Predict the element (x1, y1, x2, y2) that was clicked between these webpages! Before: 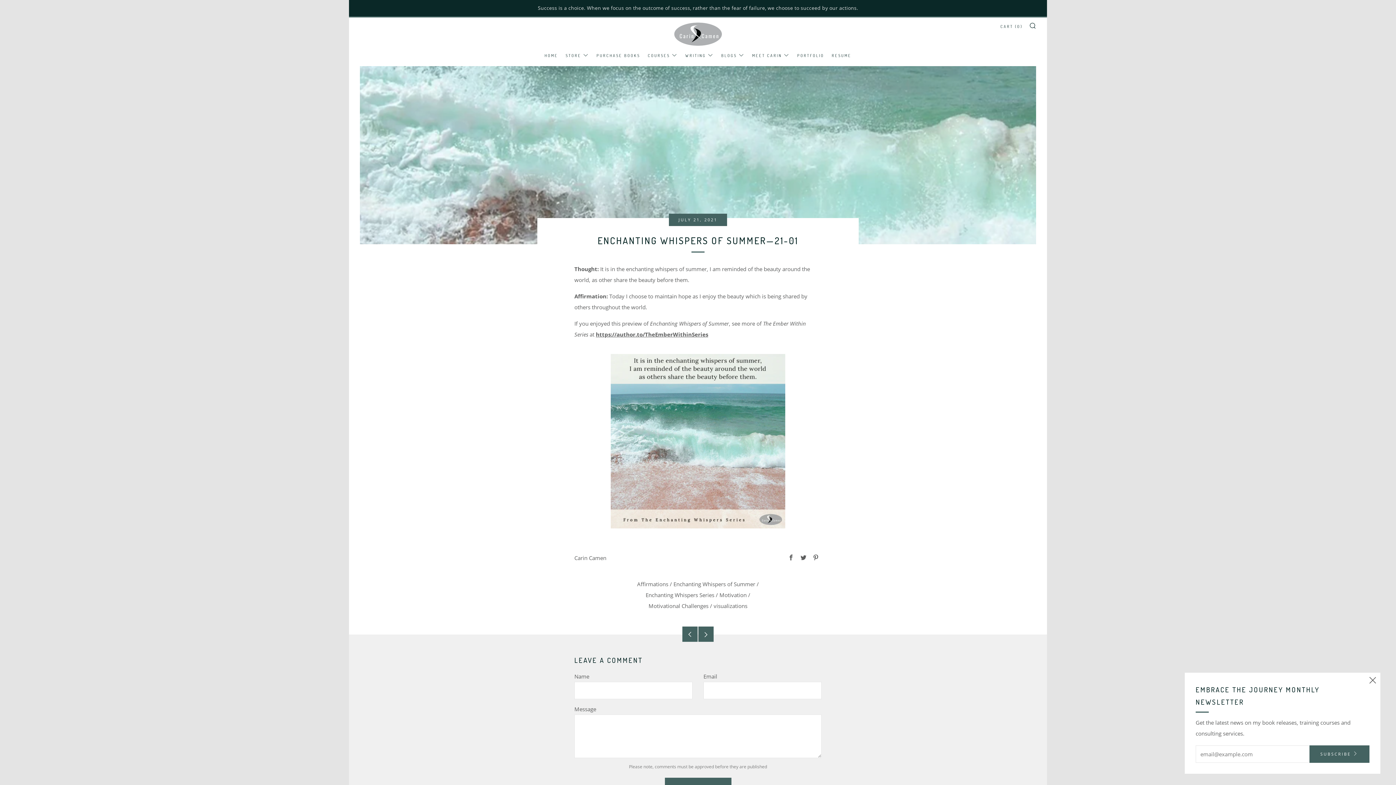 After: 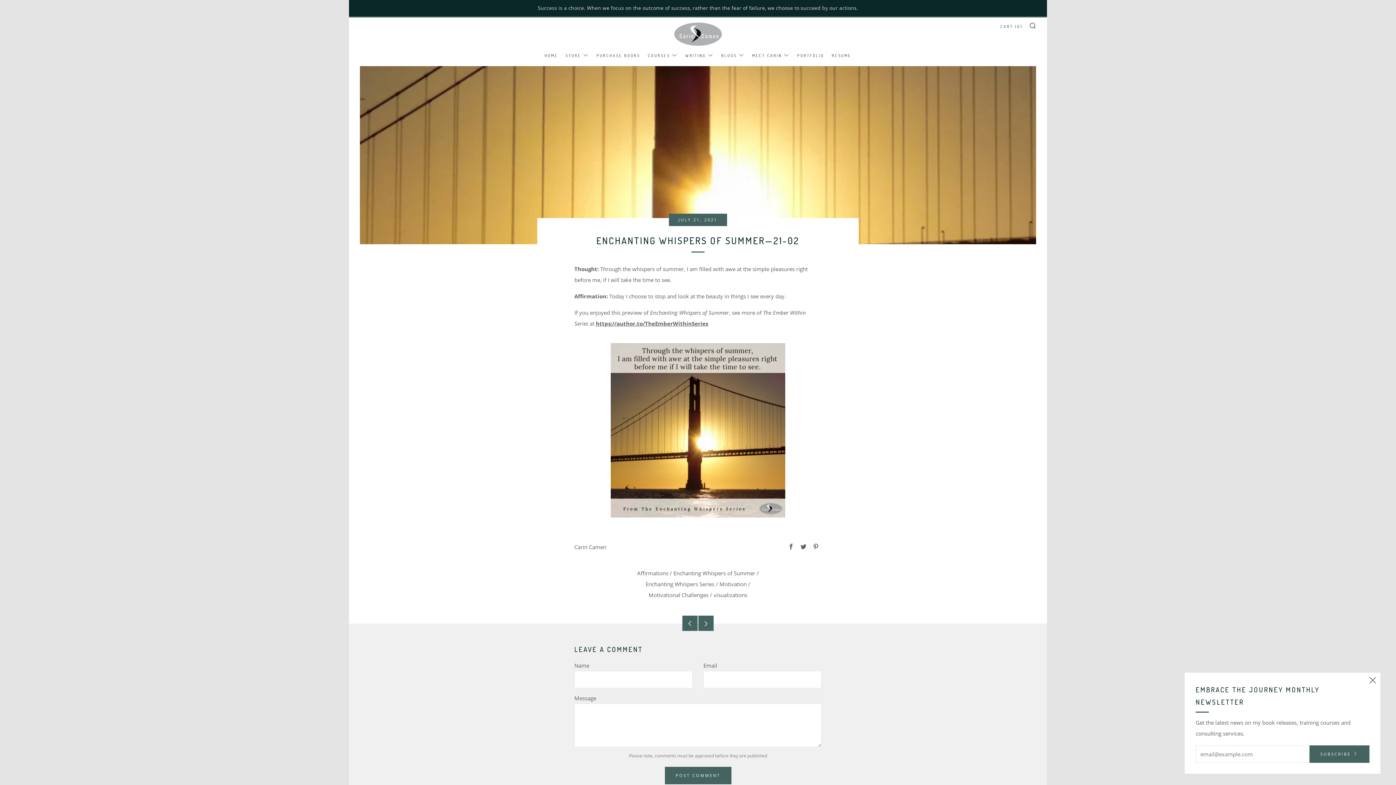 Action: bbox: (698, 626, 713, 642) label: Newer Post